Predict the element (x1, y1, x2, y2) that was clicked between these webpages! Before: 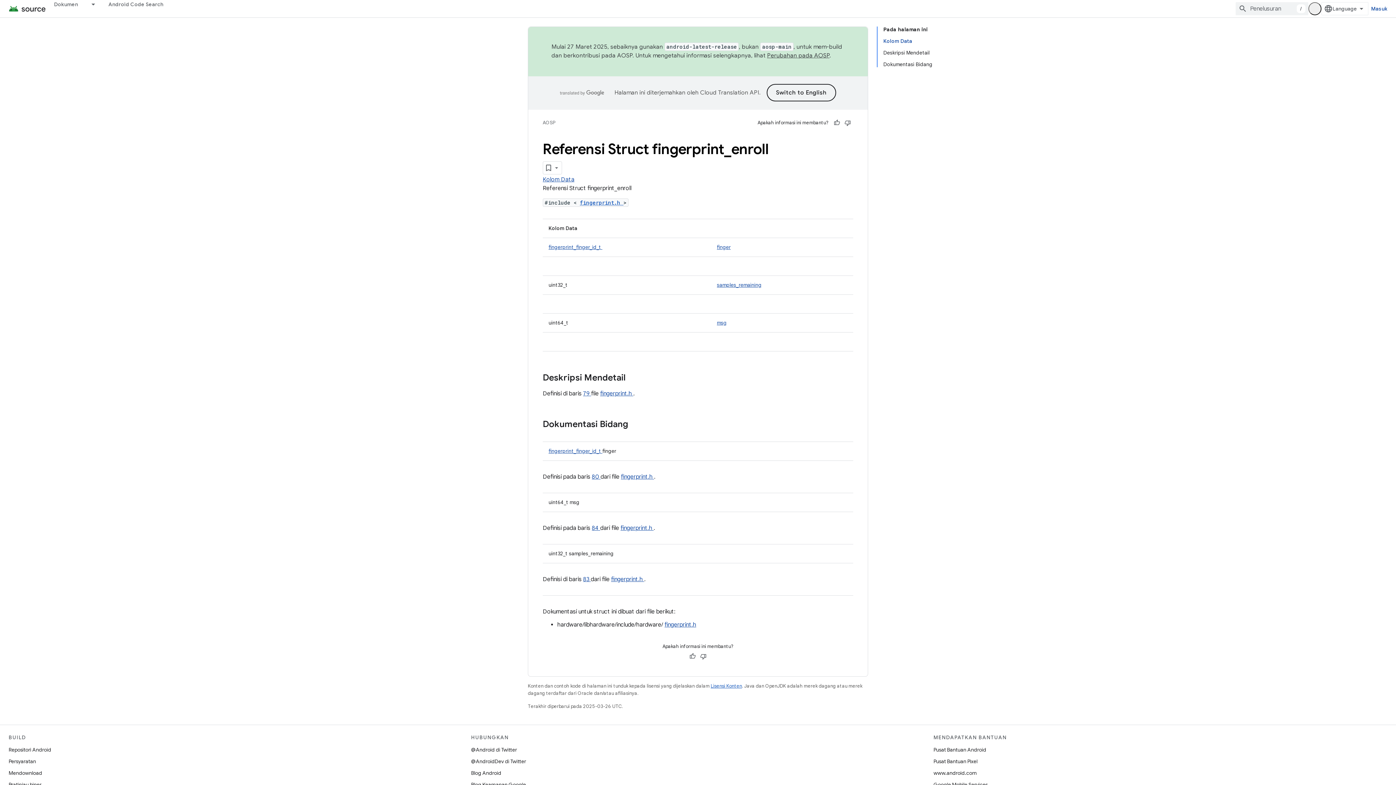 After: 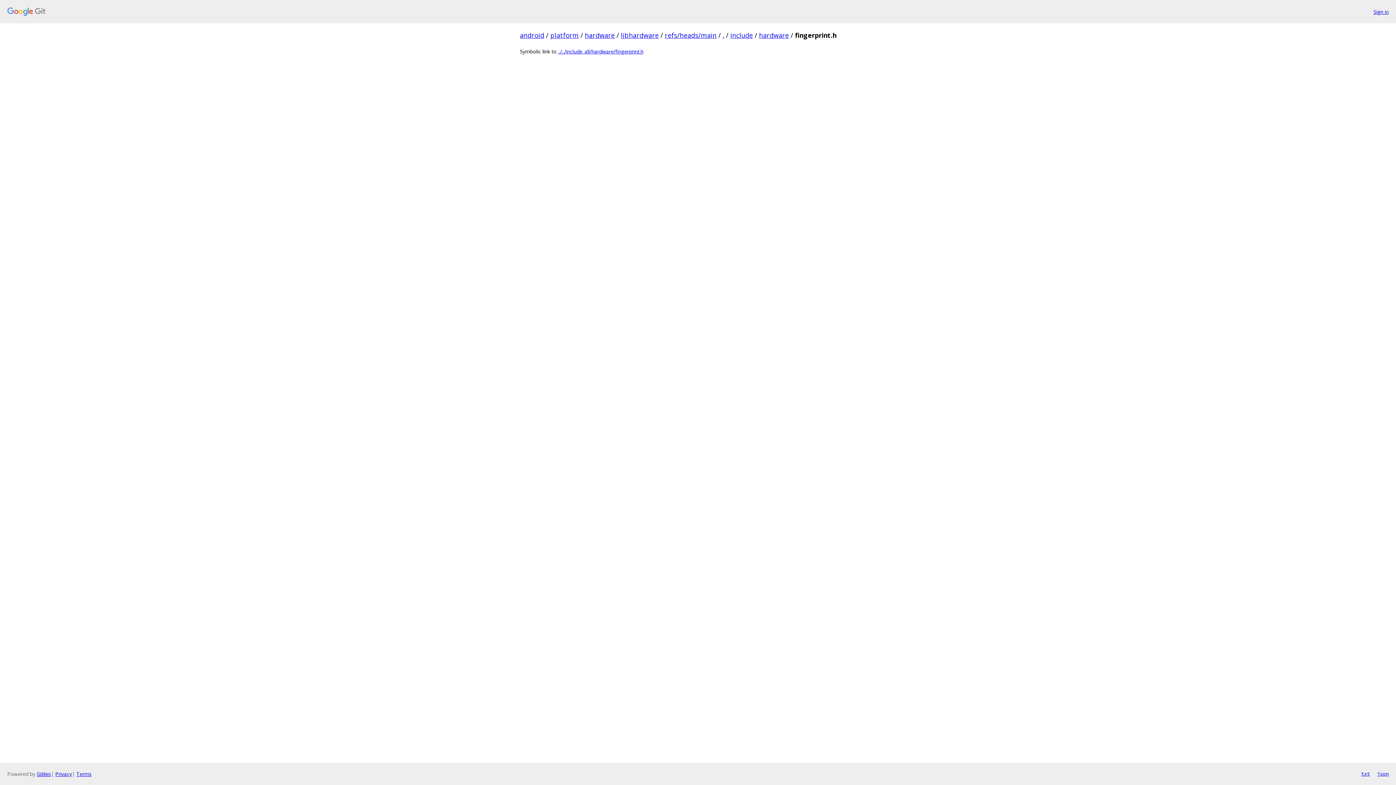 Action: label: 84  bbox: (592, 524, 600, 532)